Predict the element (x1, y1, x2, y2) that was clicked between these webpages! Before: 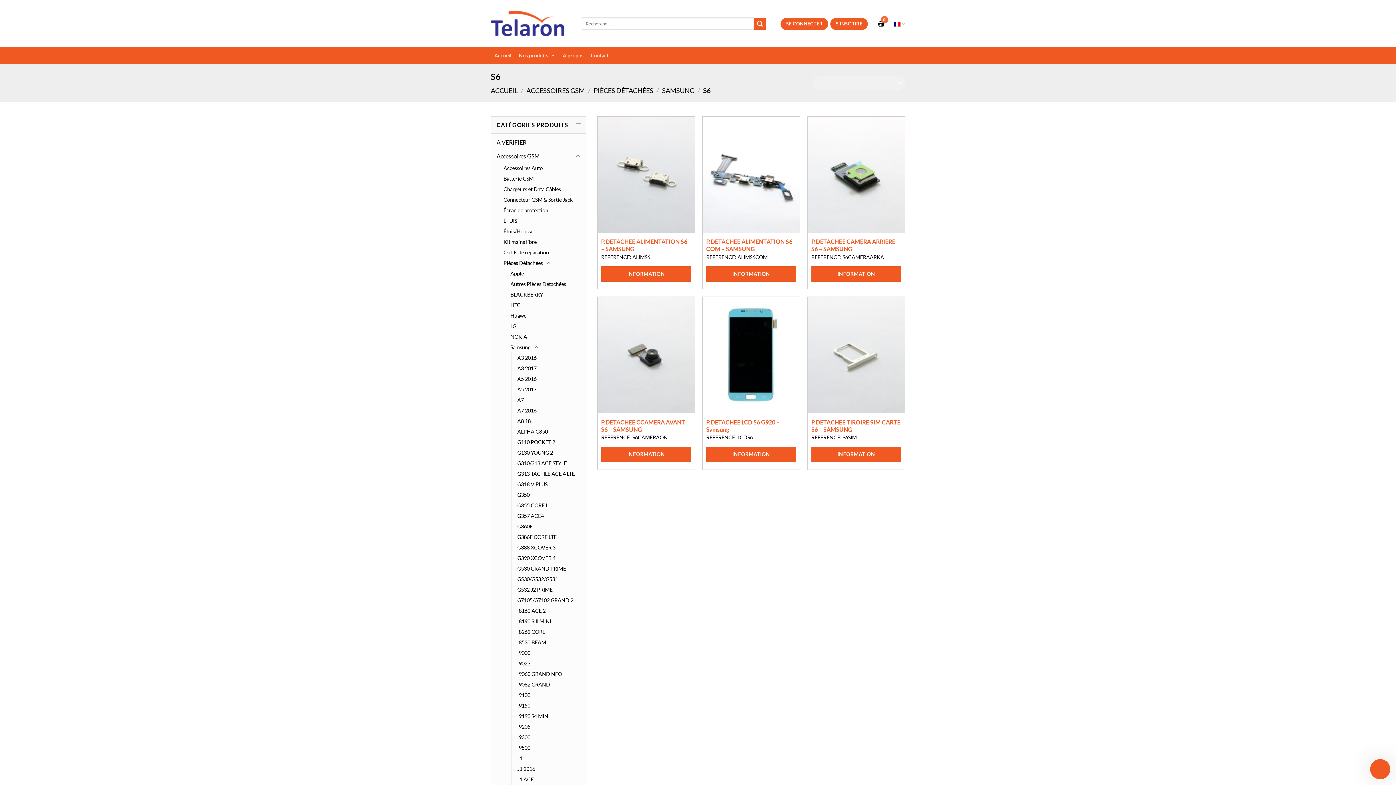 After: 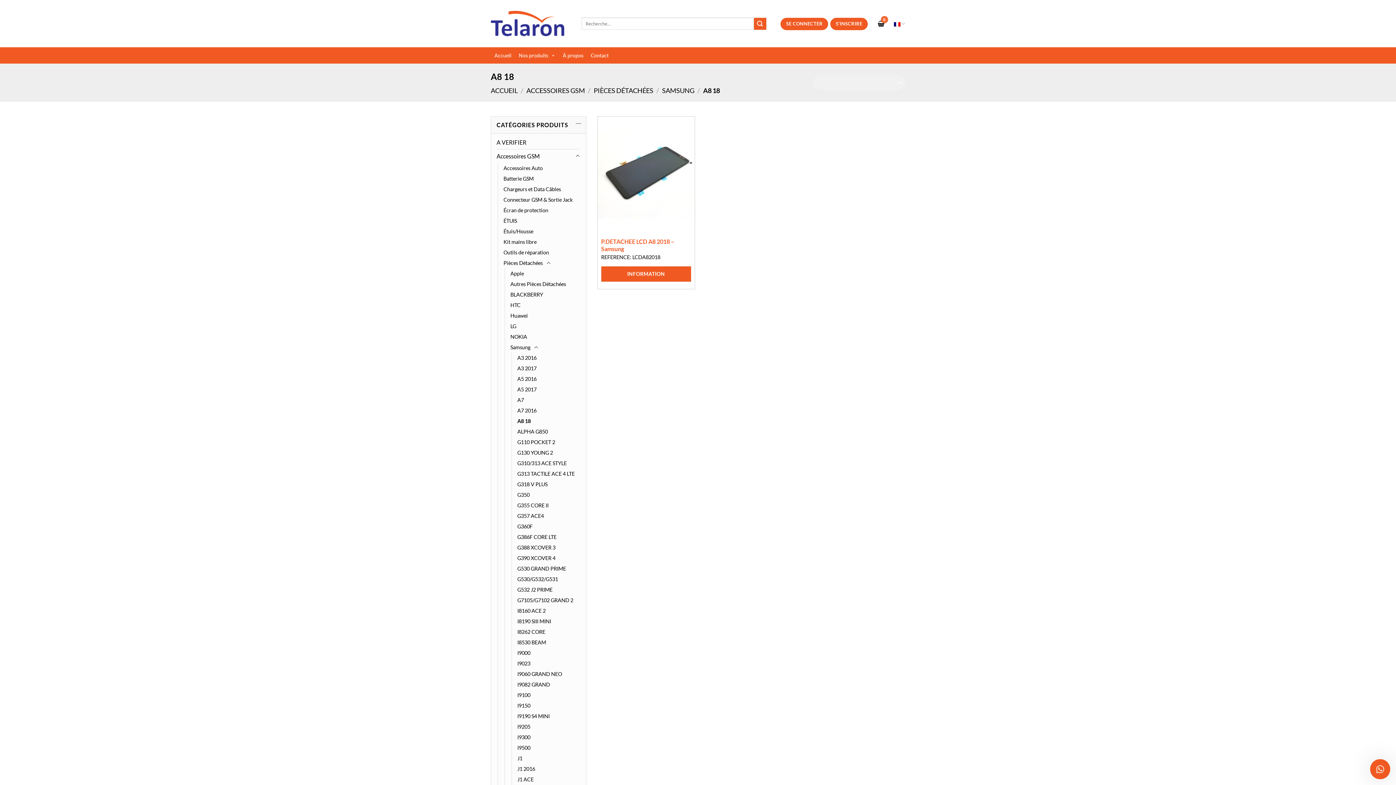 Action: label: A8 18 bbox: (517, 416, 530, 426)